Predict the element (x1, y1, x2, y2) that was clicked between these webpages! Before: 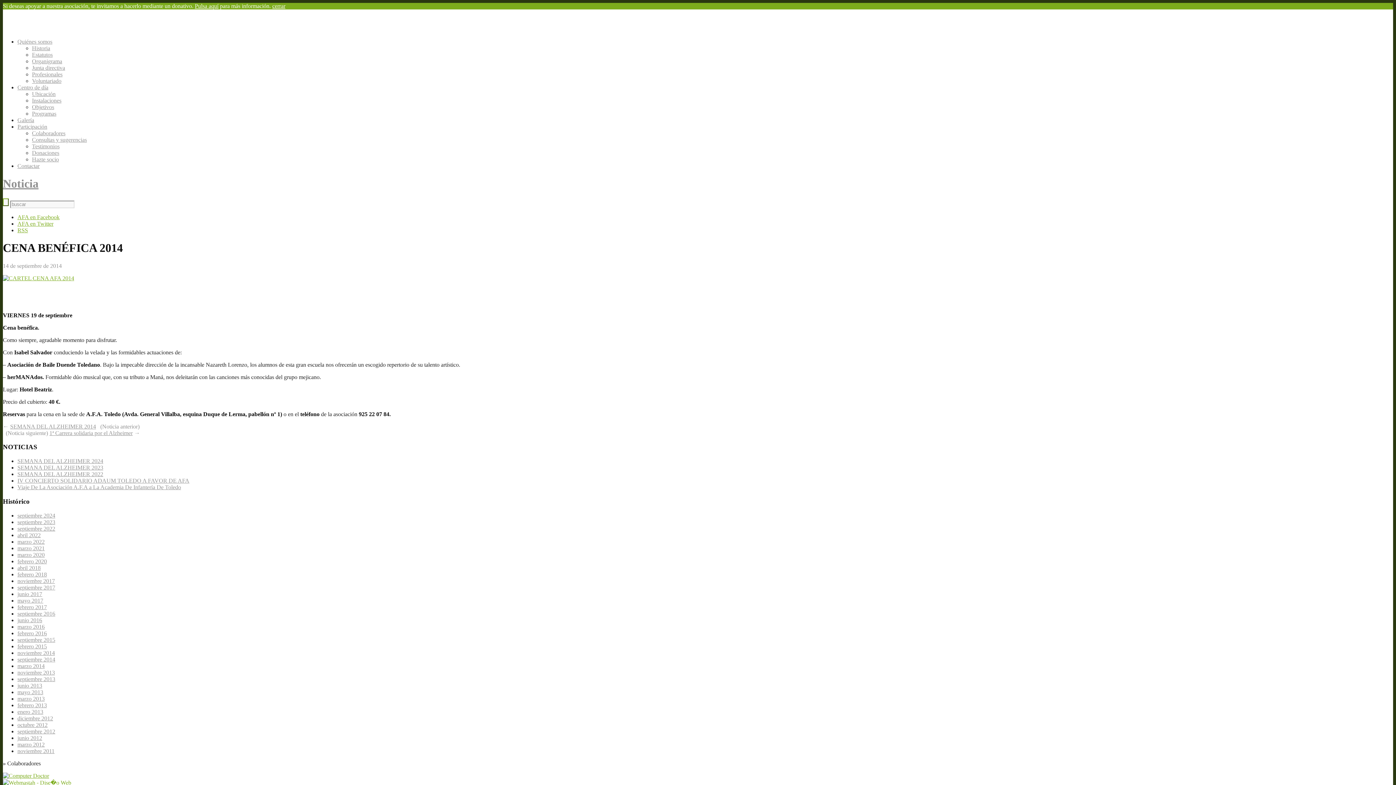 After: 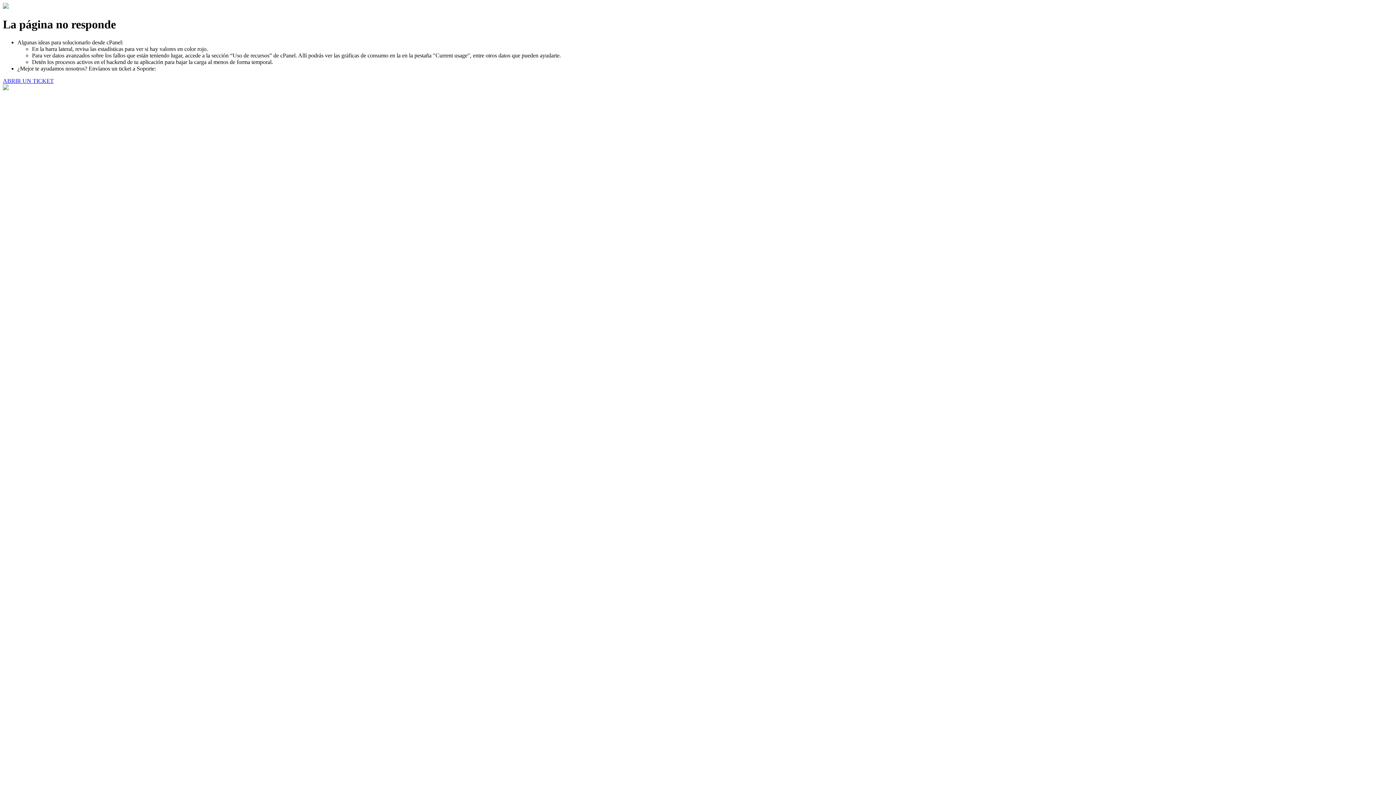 Action: bbox: (17, 525, 55, 531) label: septiembre 2022